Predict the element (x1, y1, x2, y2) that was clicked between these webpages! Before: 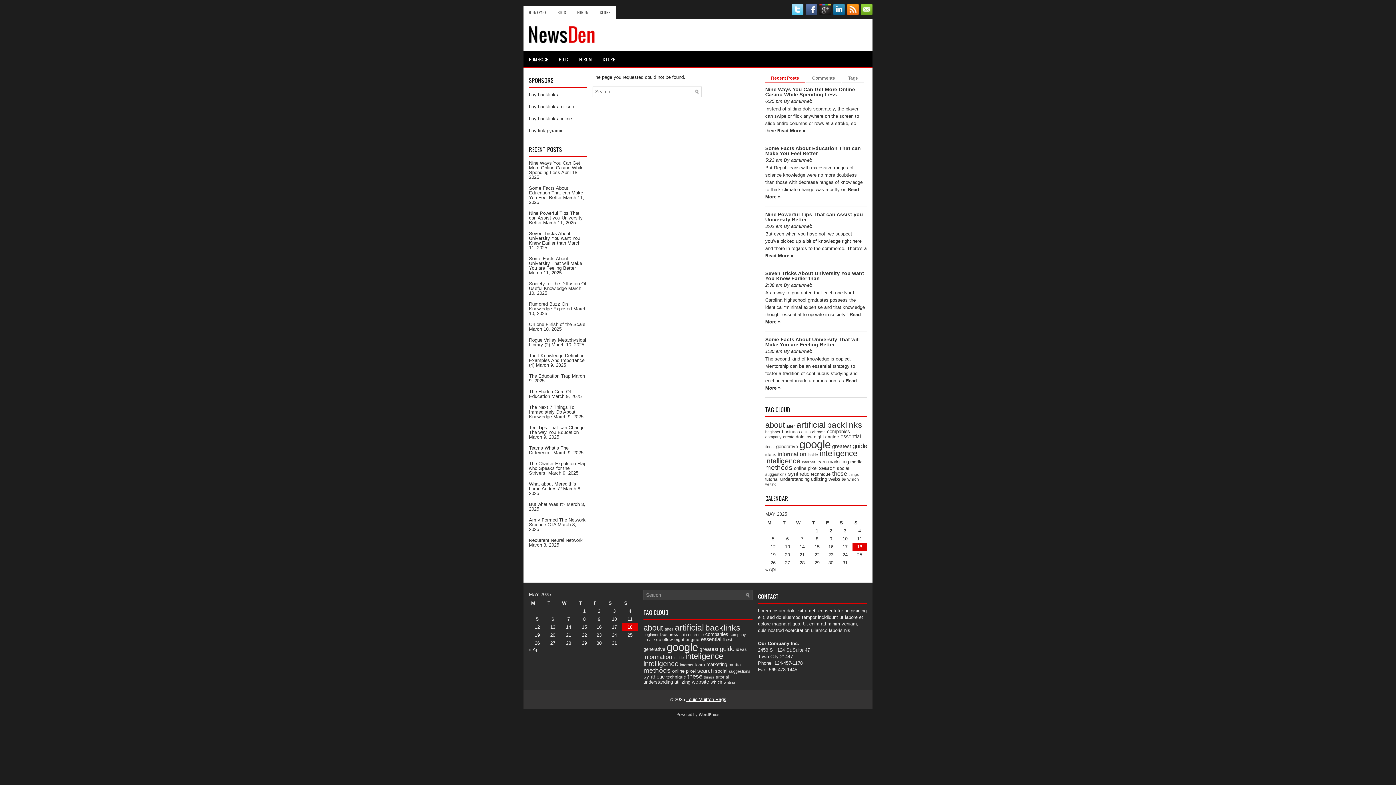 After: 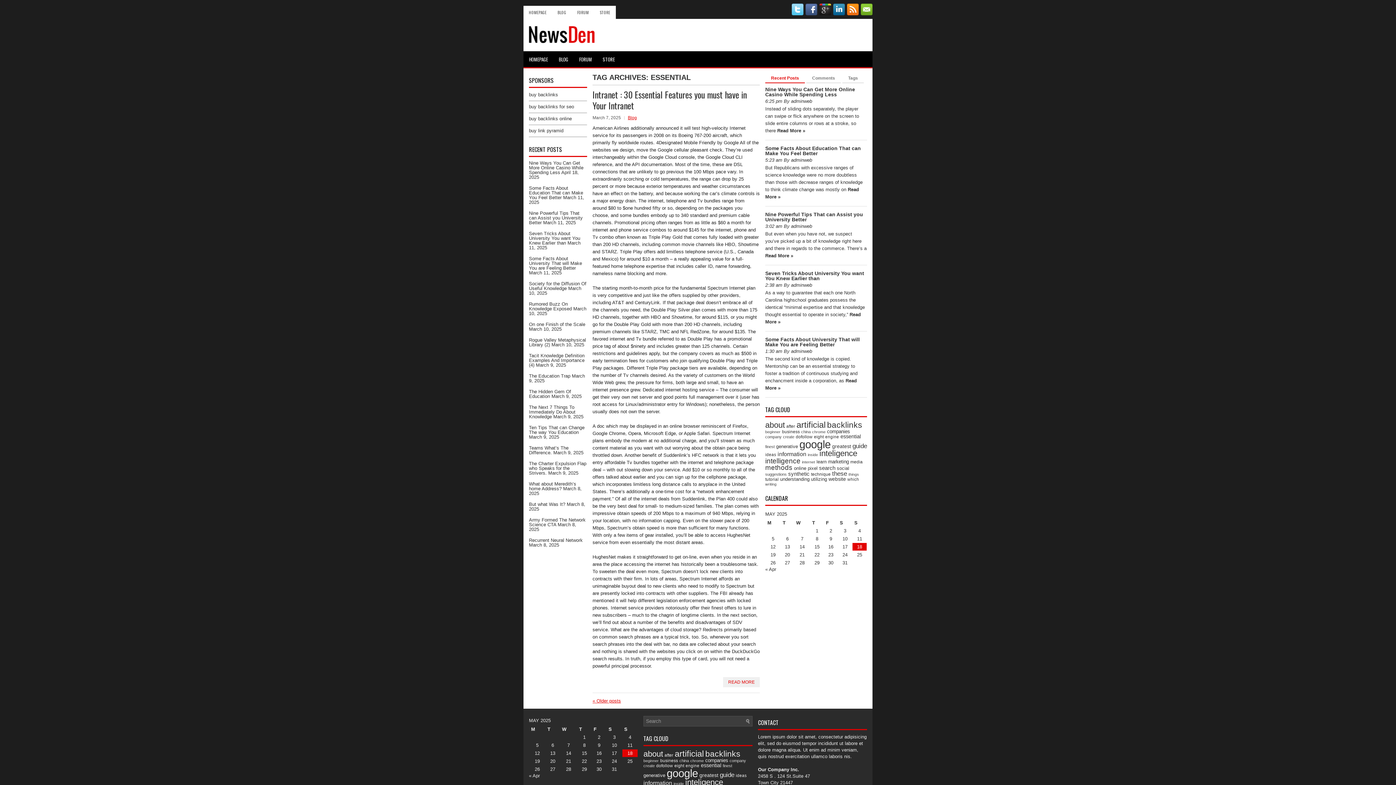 Action: label: essential (18 items) bbox: (701, 636, 721, 642)